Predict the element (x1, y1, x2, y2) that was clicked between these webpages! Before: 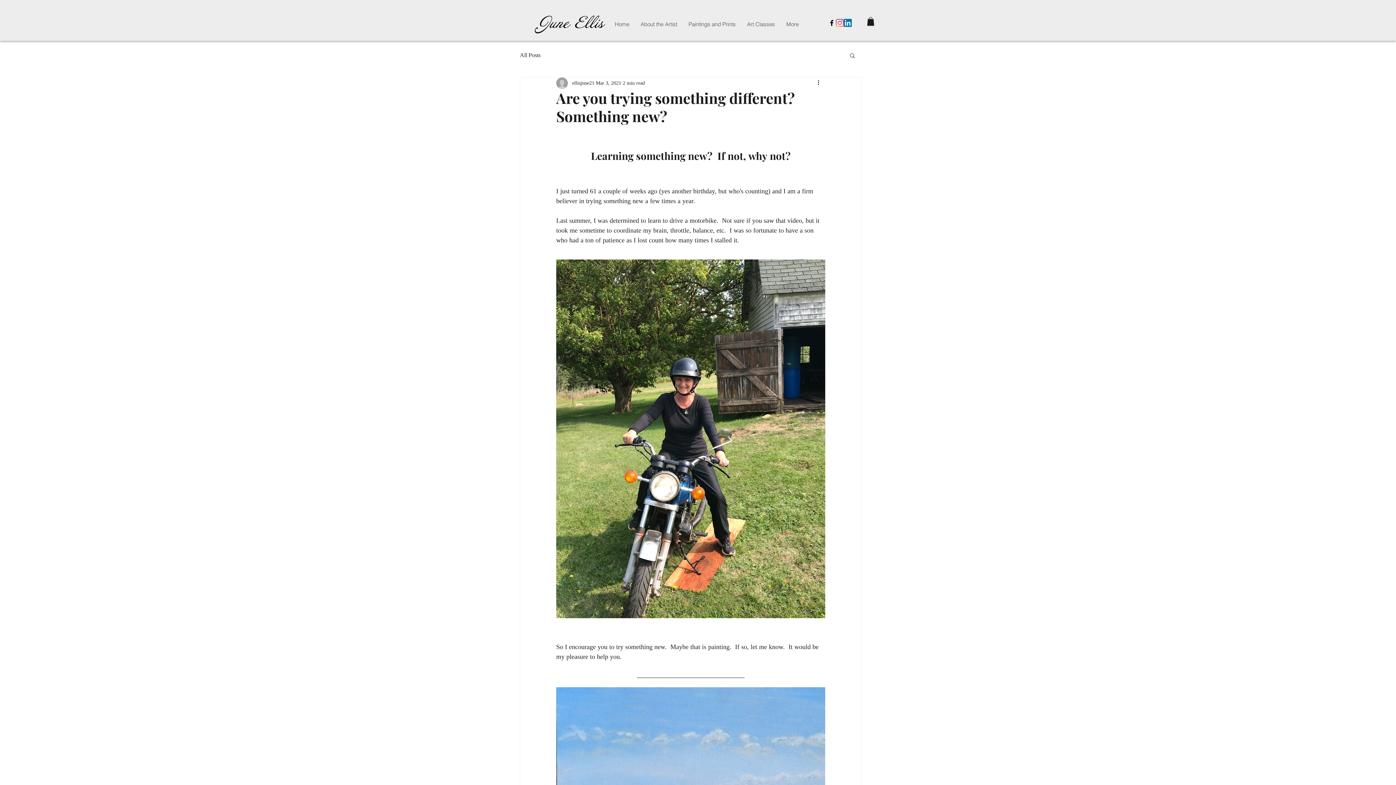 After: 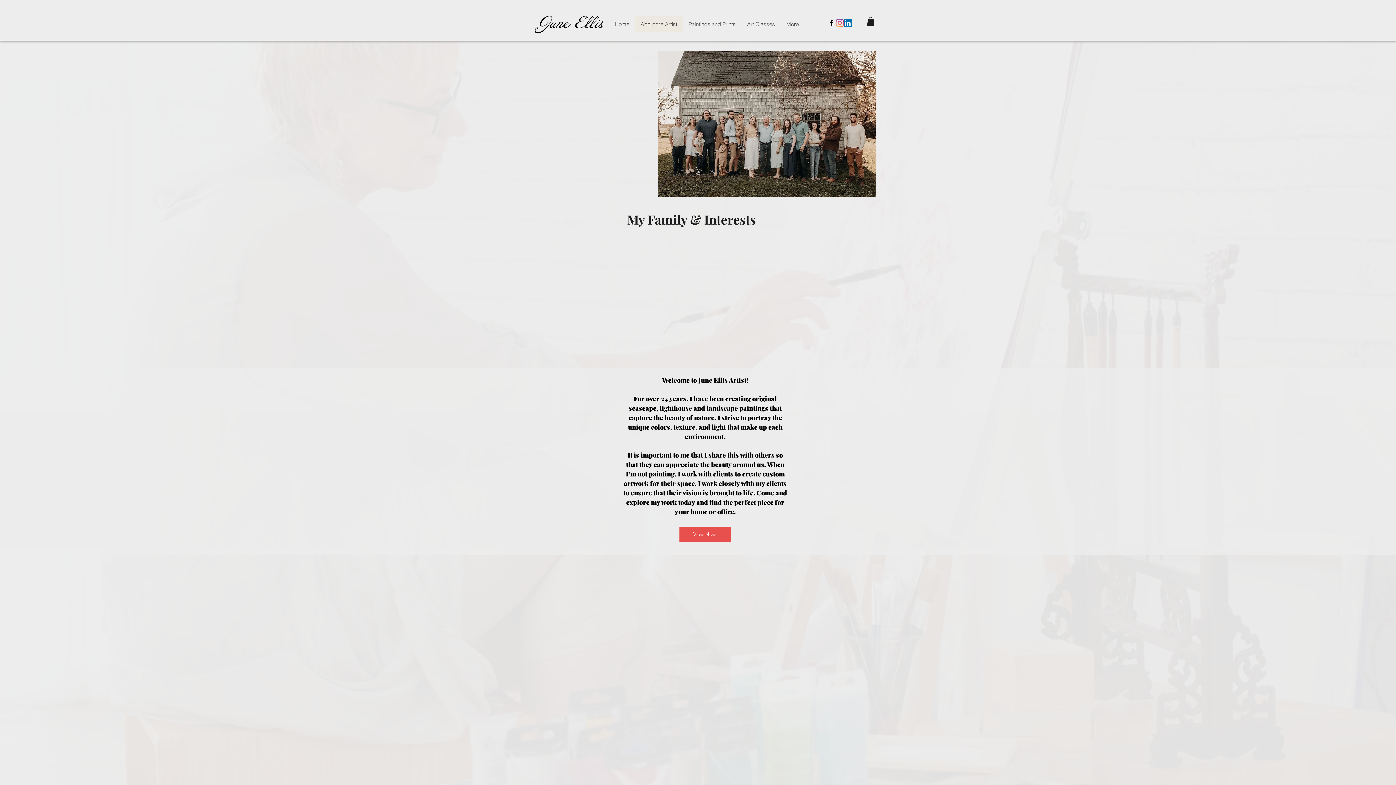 Action: label: About the Artist bbox: (634, 16, 682, 32)